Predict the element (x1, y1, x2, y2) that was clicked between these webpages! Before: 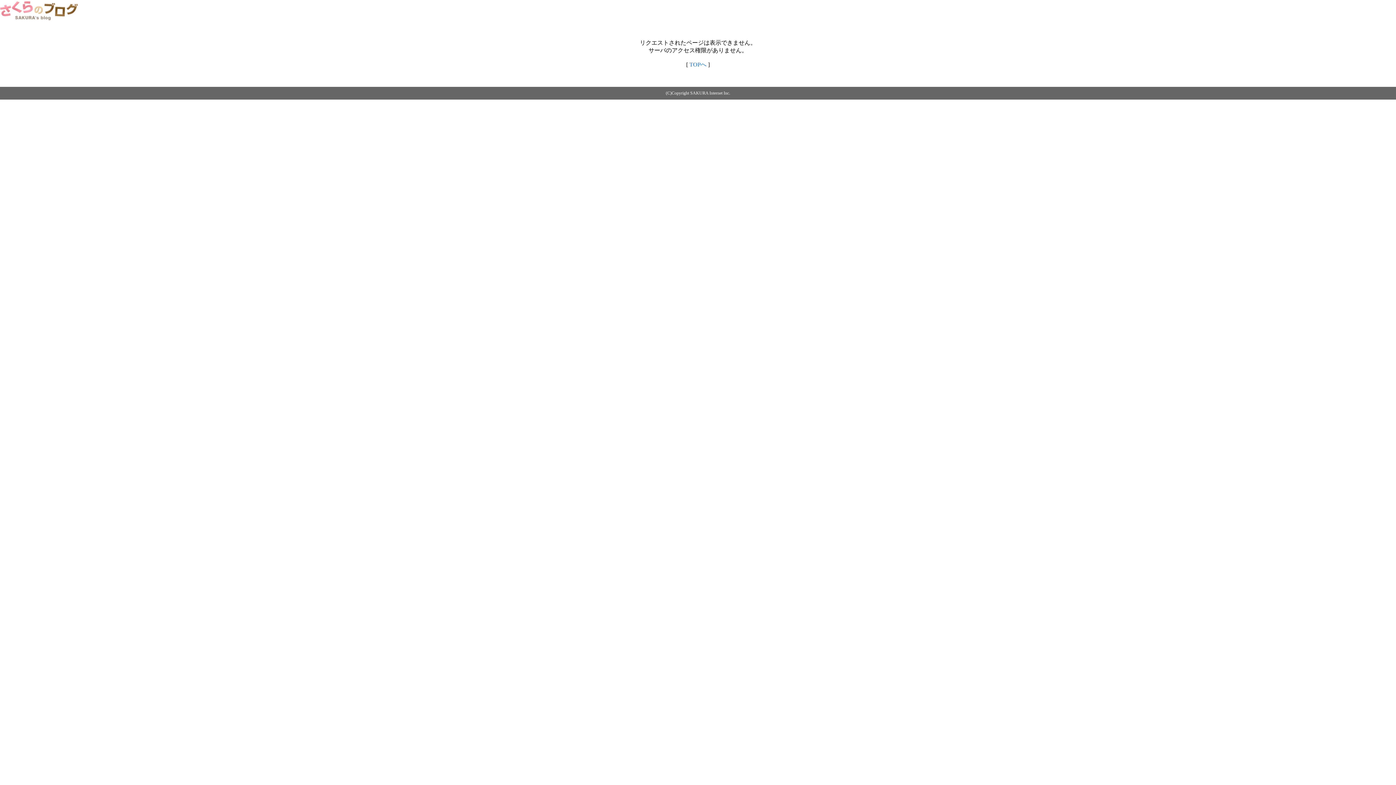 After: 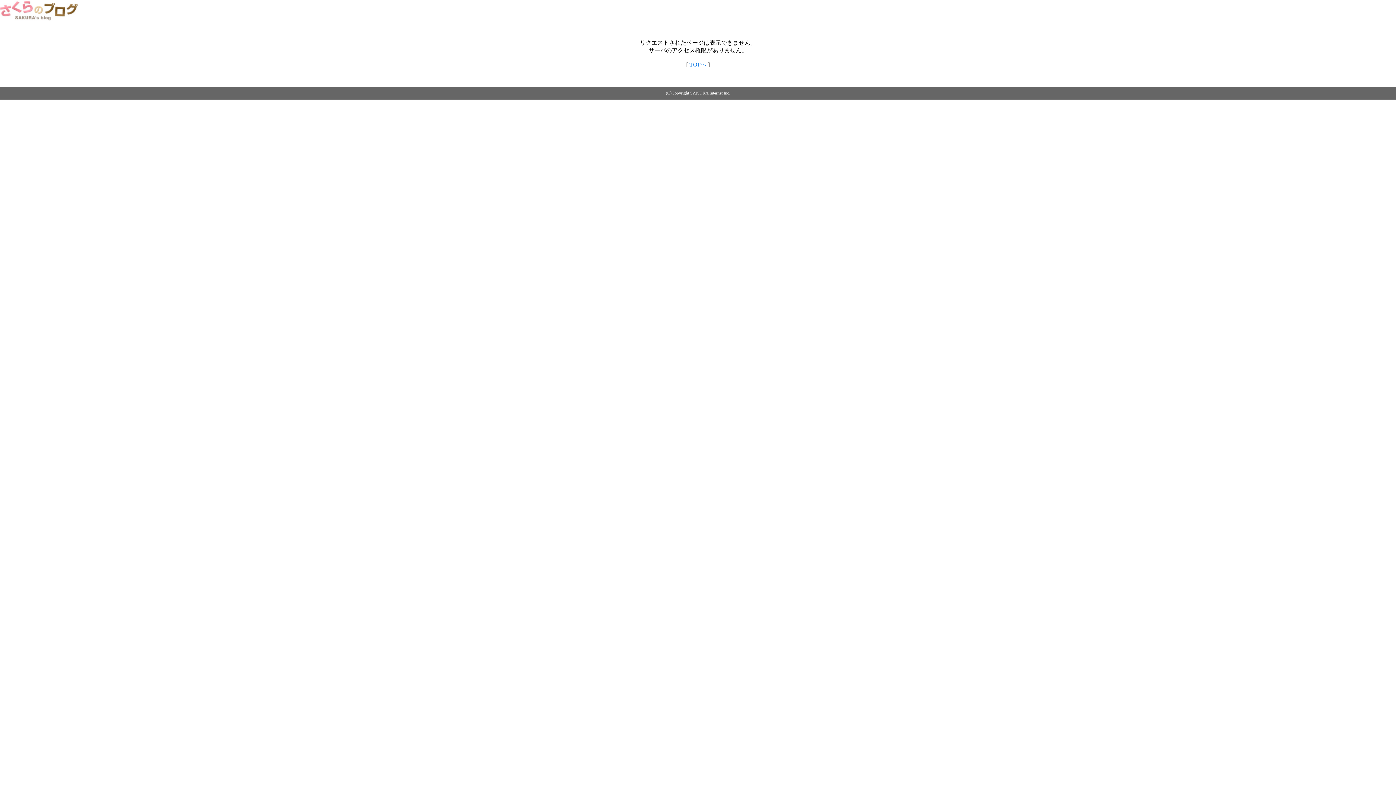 Action: label: TOPへ bbox: (689, 61, 706, 67)